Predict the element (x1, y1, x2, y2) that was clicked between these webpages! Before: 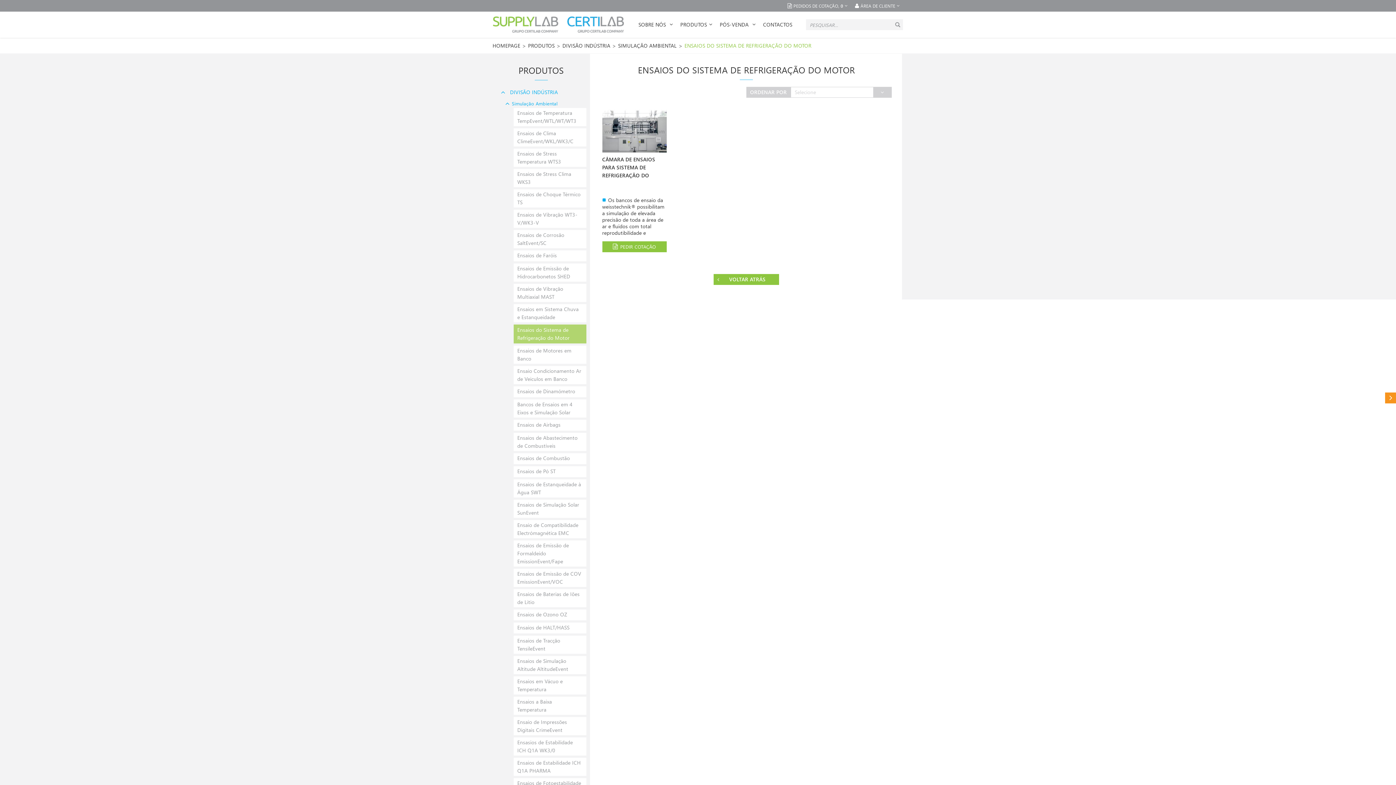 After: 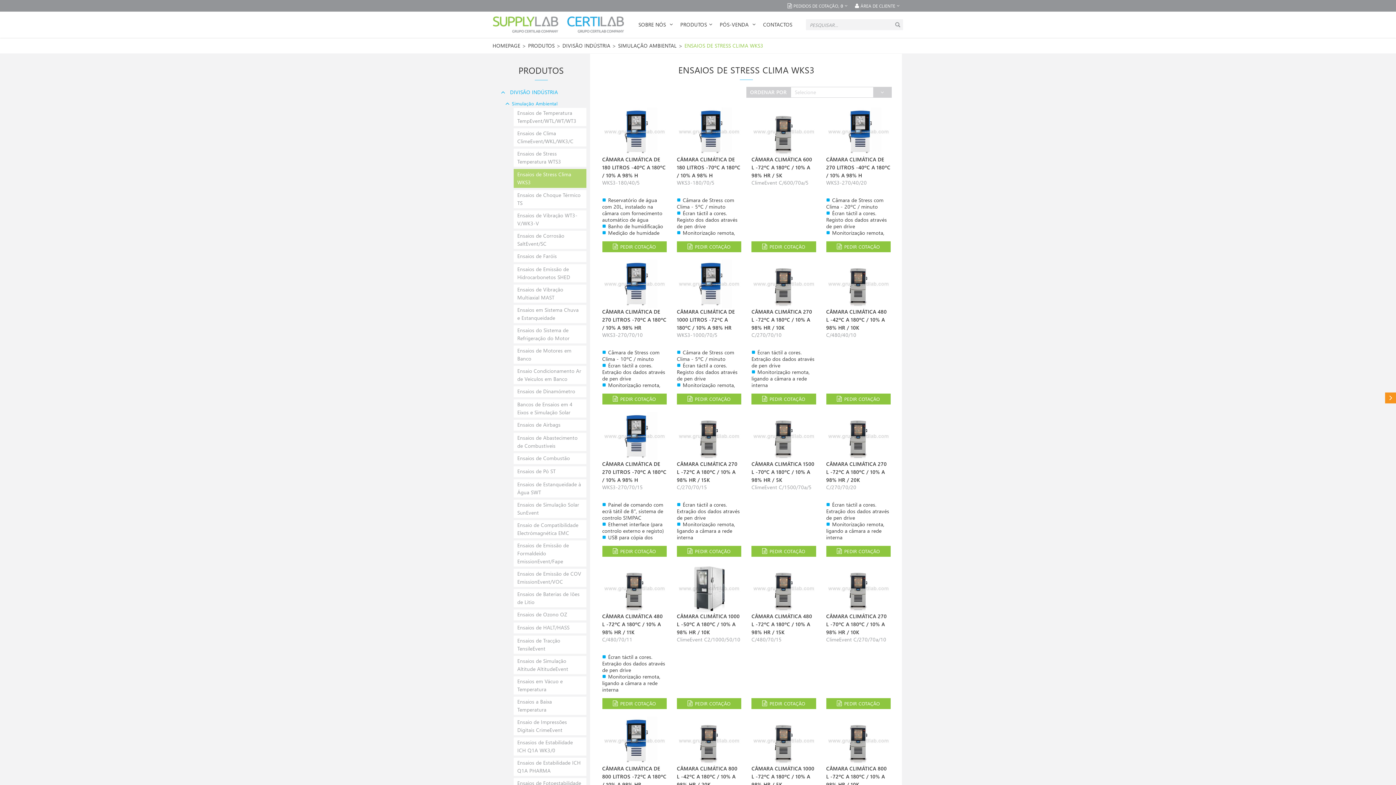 Action: label: Ensaios de Stress Clima WKS3 bbox: (513, 169, 586, 187)